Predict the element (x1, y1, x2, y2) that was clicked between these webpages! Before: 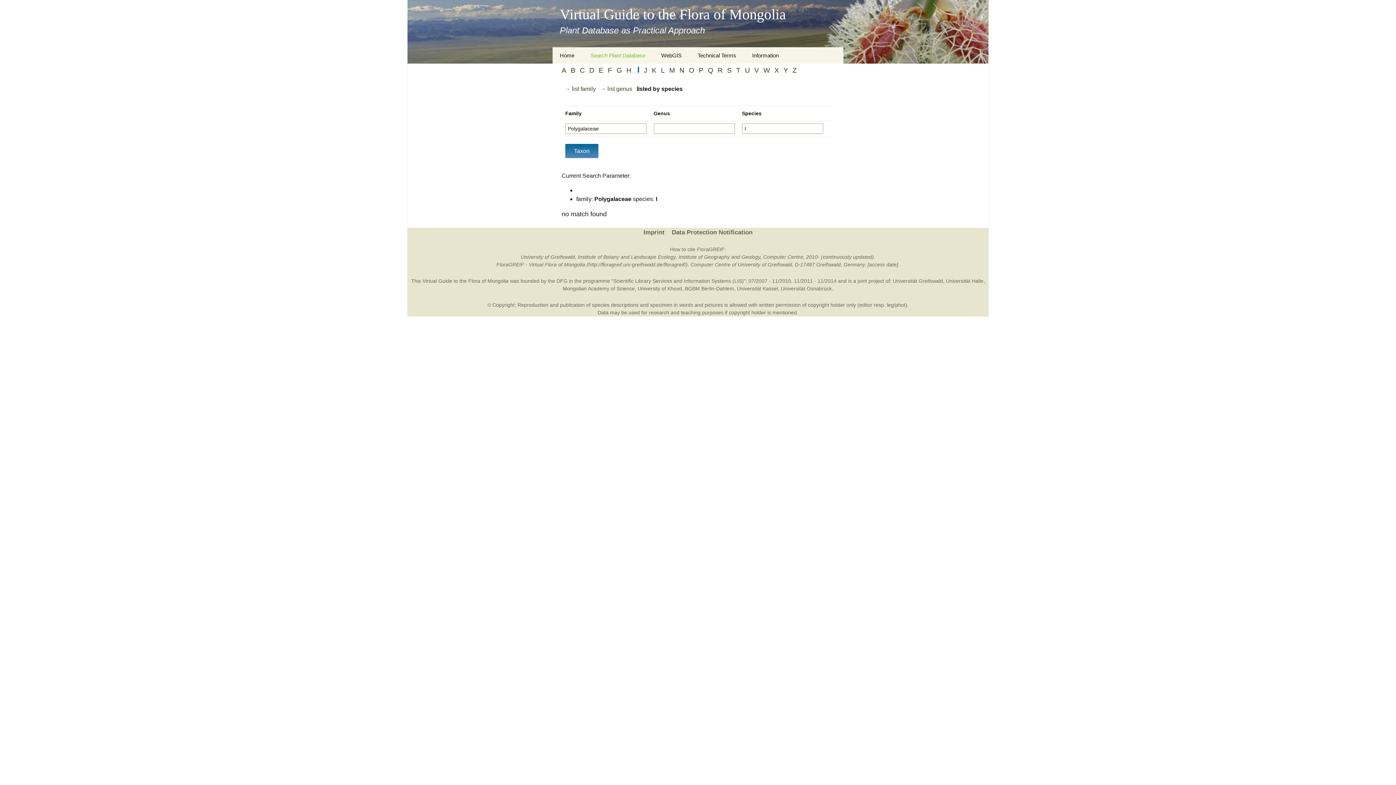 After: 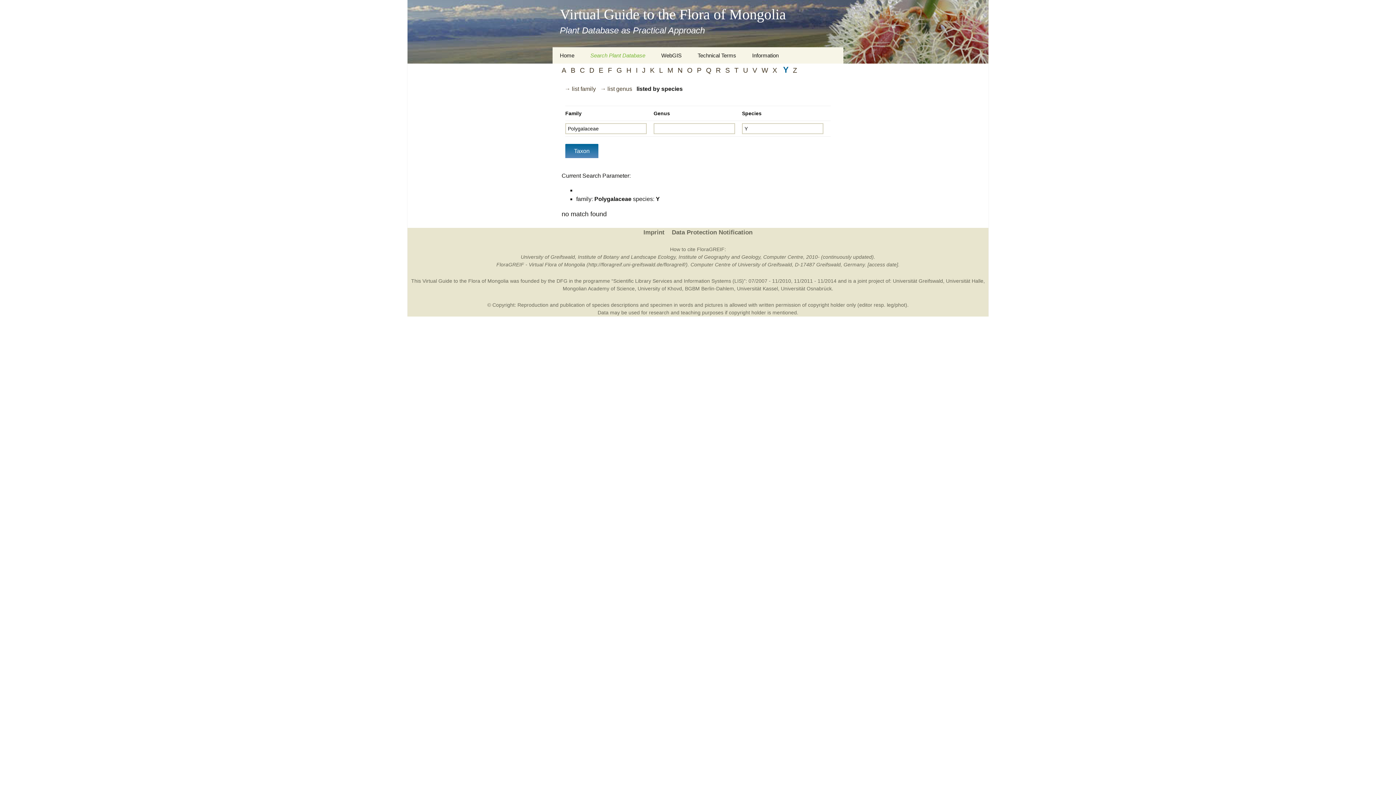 Action: label: Y bbox: (783, 66, 788, 74)